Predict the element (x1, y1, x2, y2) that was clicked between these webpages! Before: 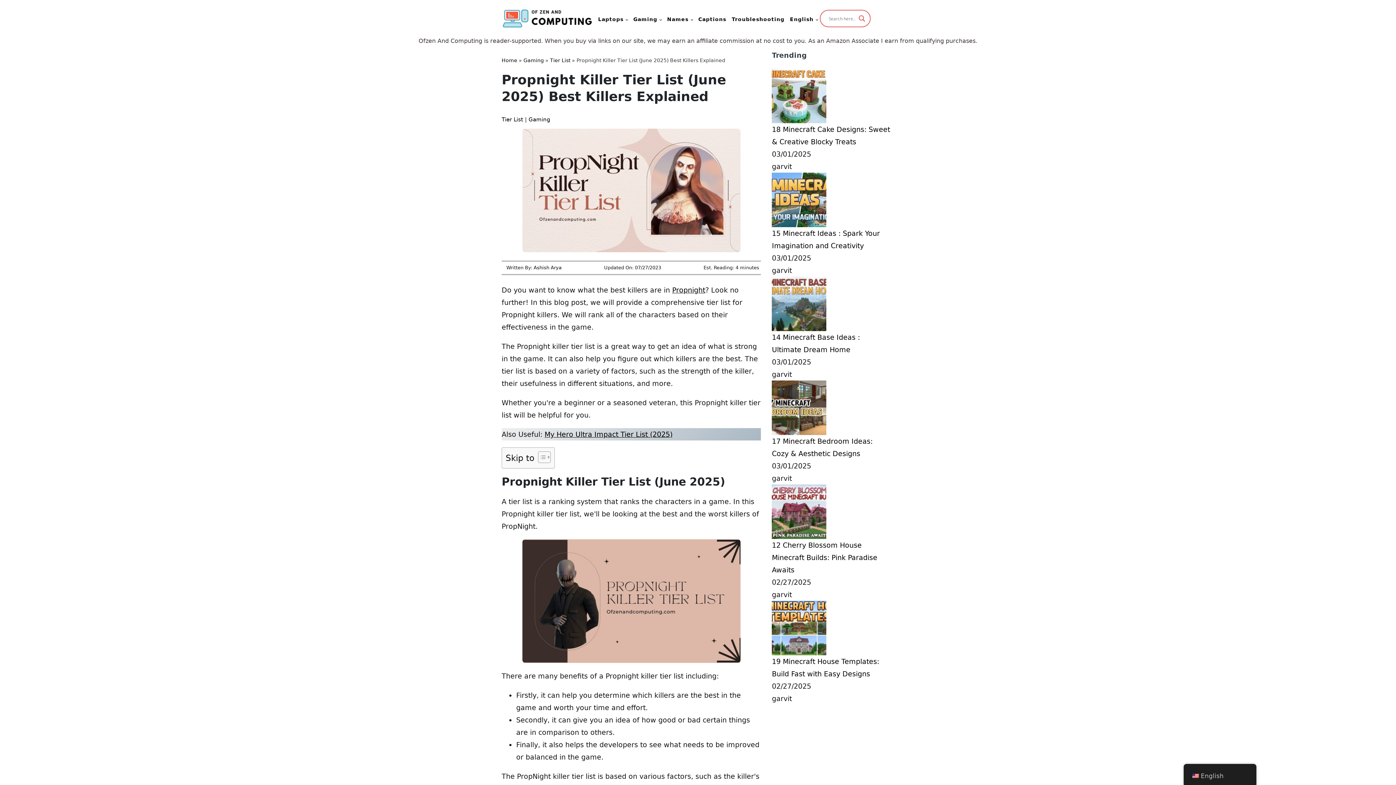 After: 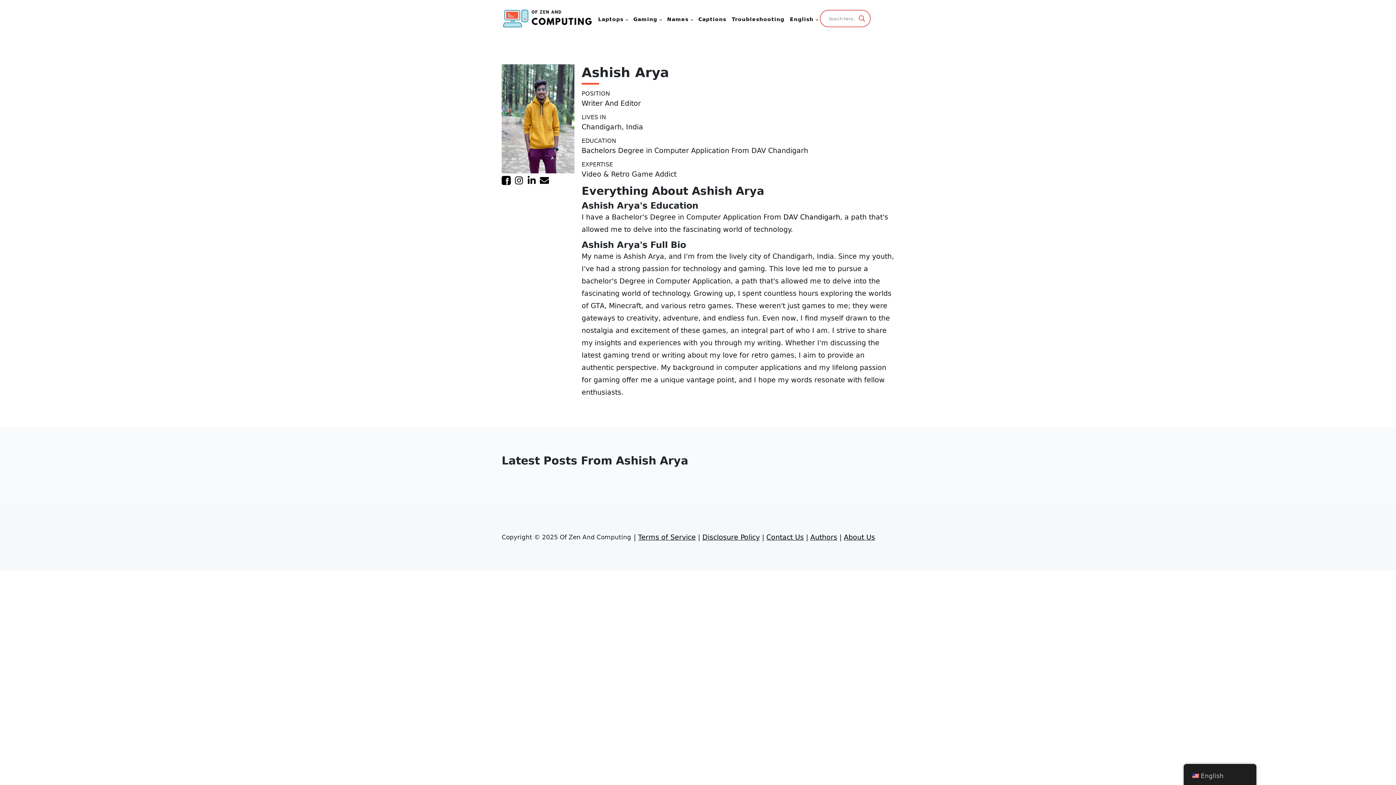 Action: bbox: (533, 265, 561, 270) label: Ashish Arya